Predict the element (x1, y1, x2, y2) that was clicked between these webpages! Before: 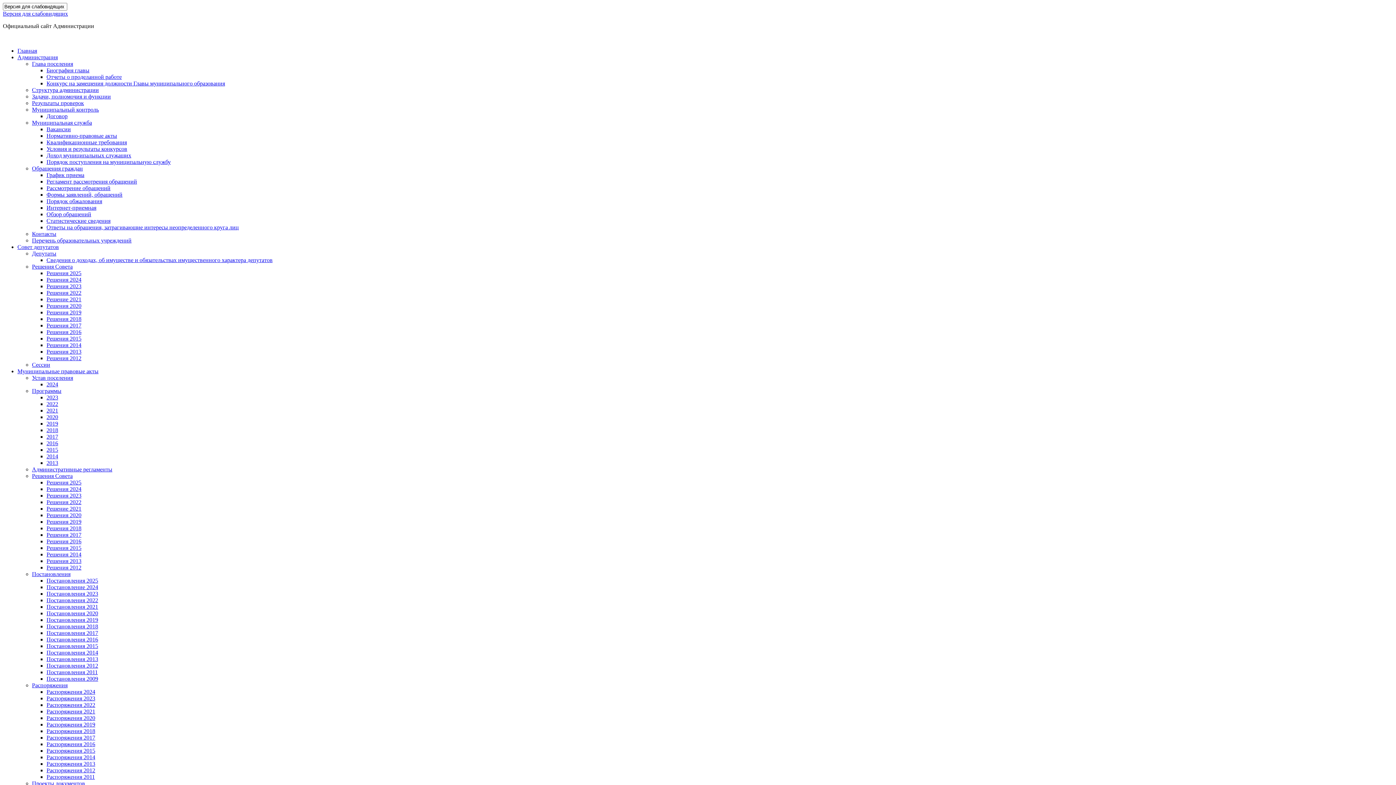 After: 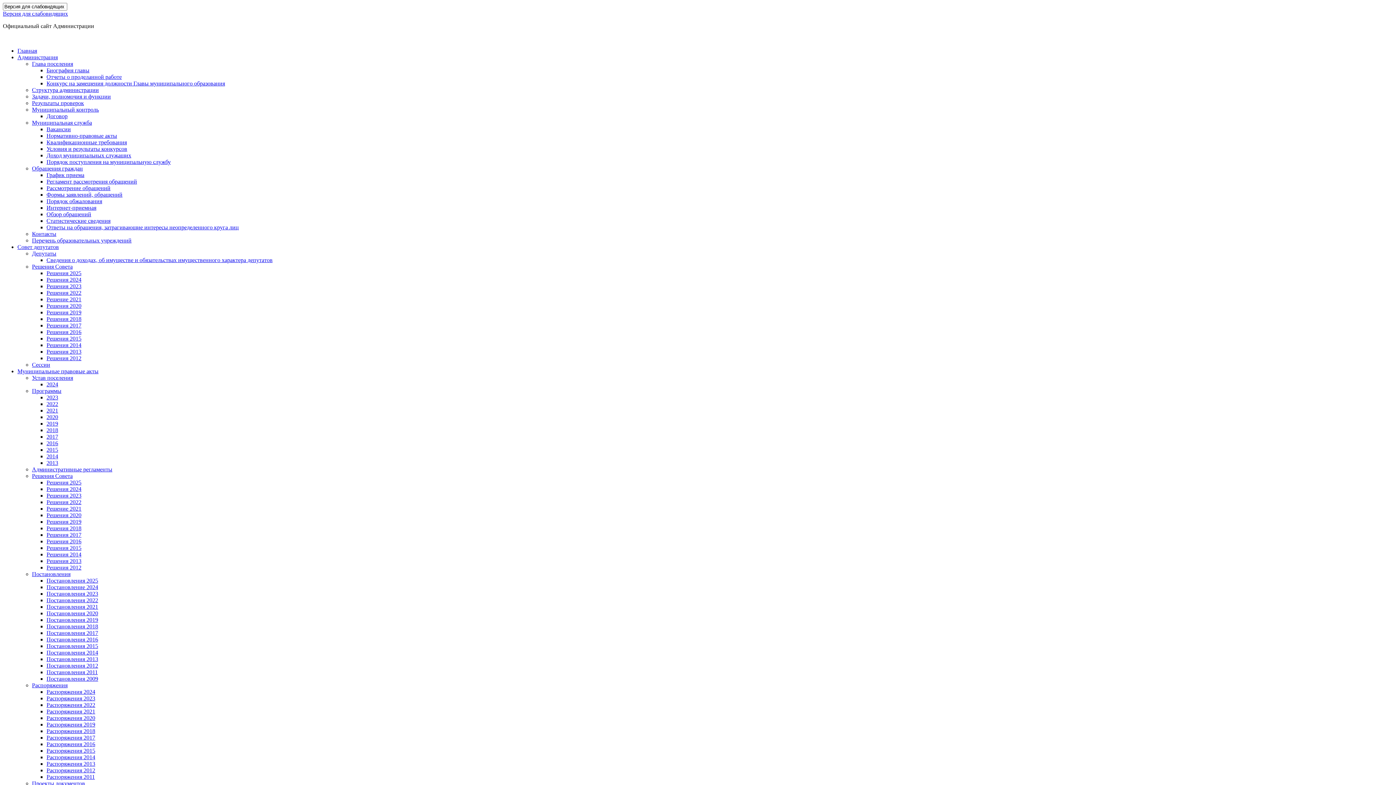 Action: bbox: (32, 60, 73, 66) label: Глава поселения